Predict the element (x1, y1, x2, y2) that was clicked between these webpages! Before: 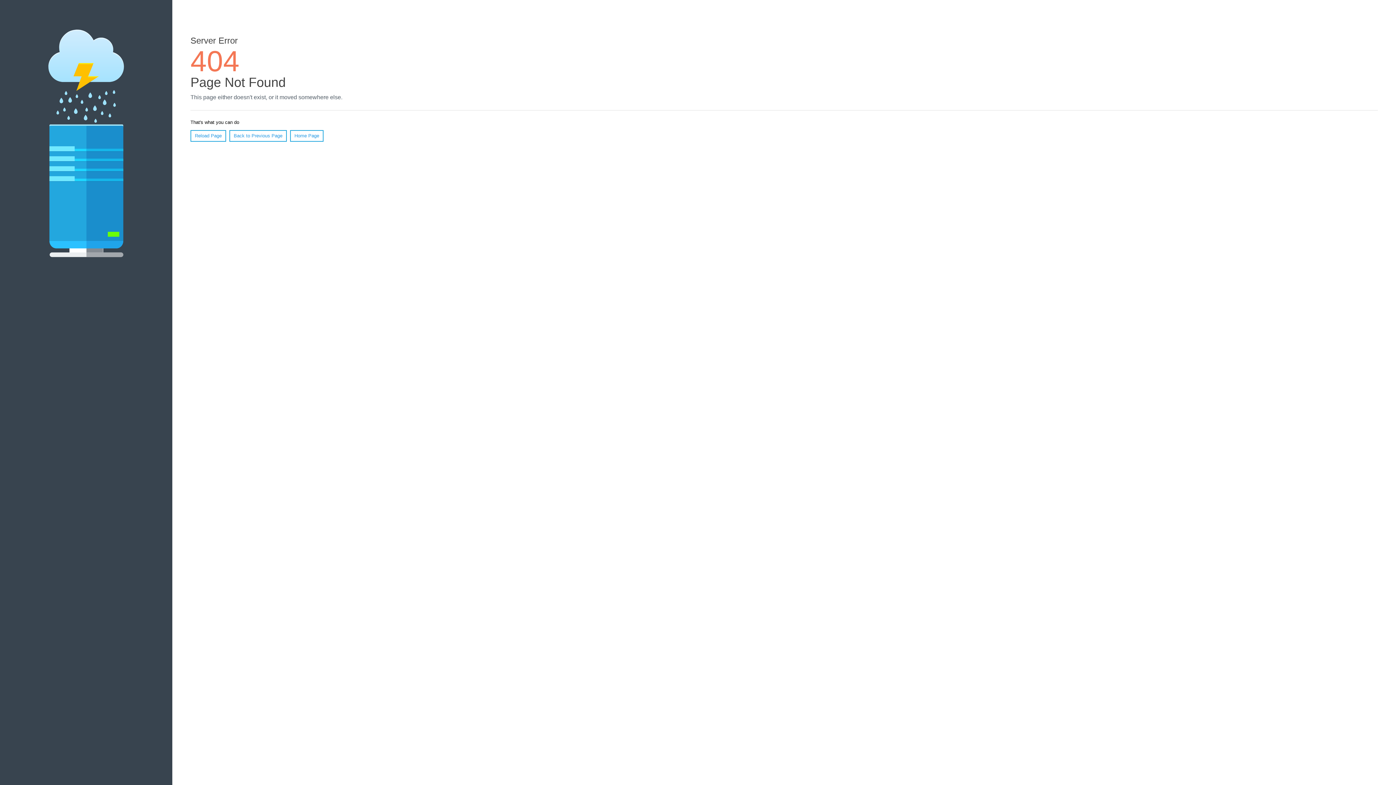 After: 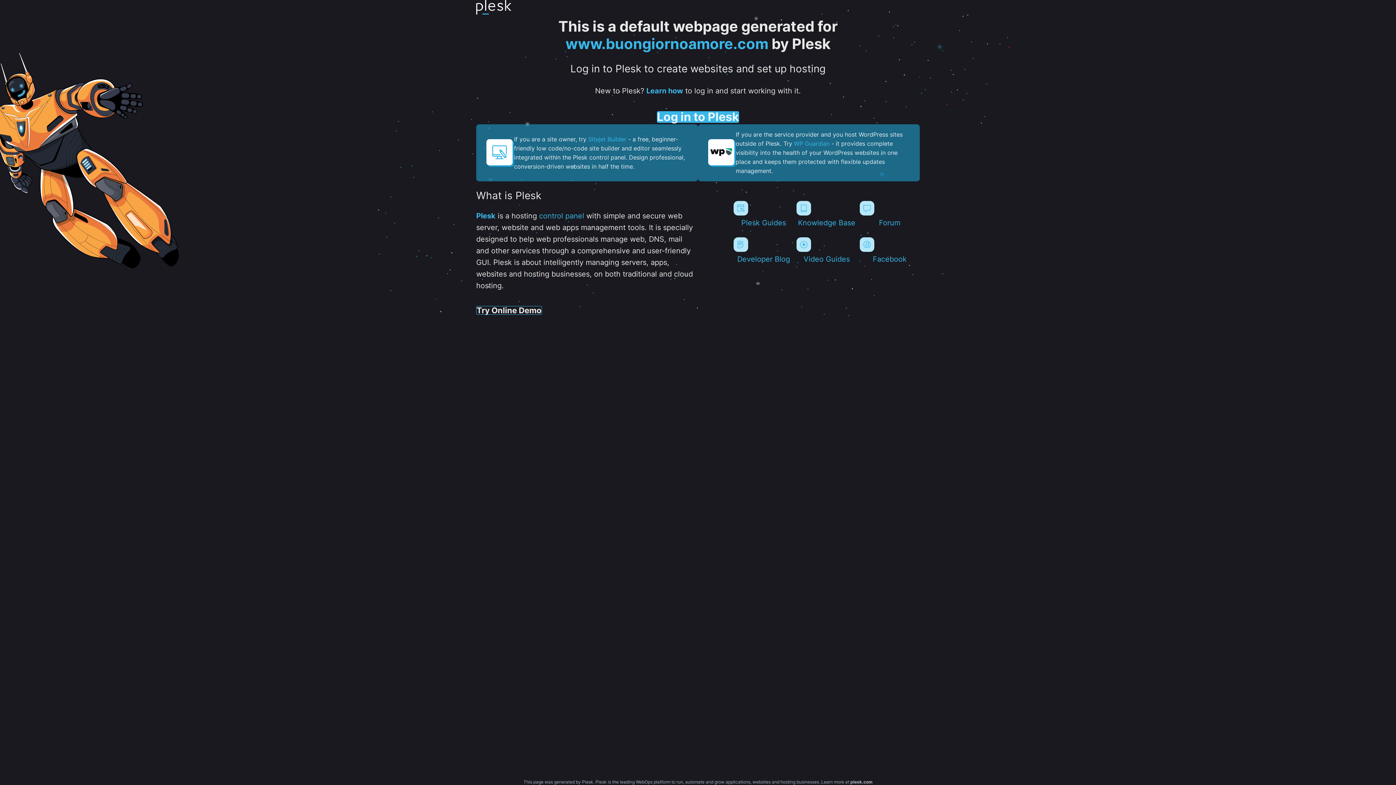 Action: label: Home Page bbox: (290, 130, 323, 141)